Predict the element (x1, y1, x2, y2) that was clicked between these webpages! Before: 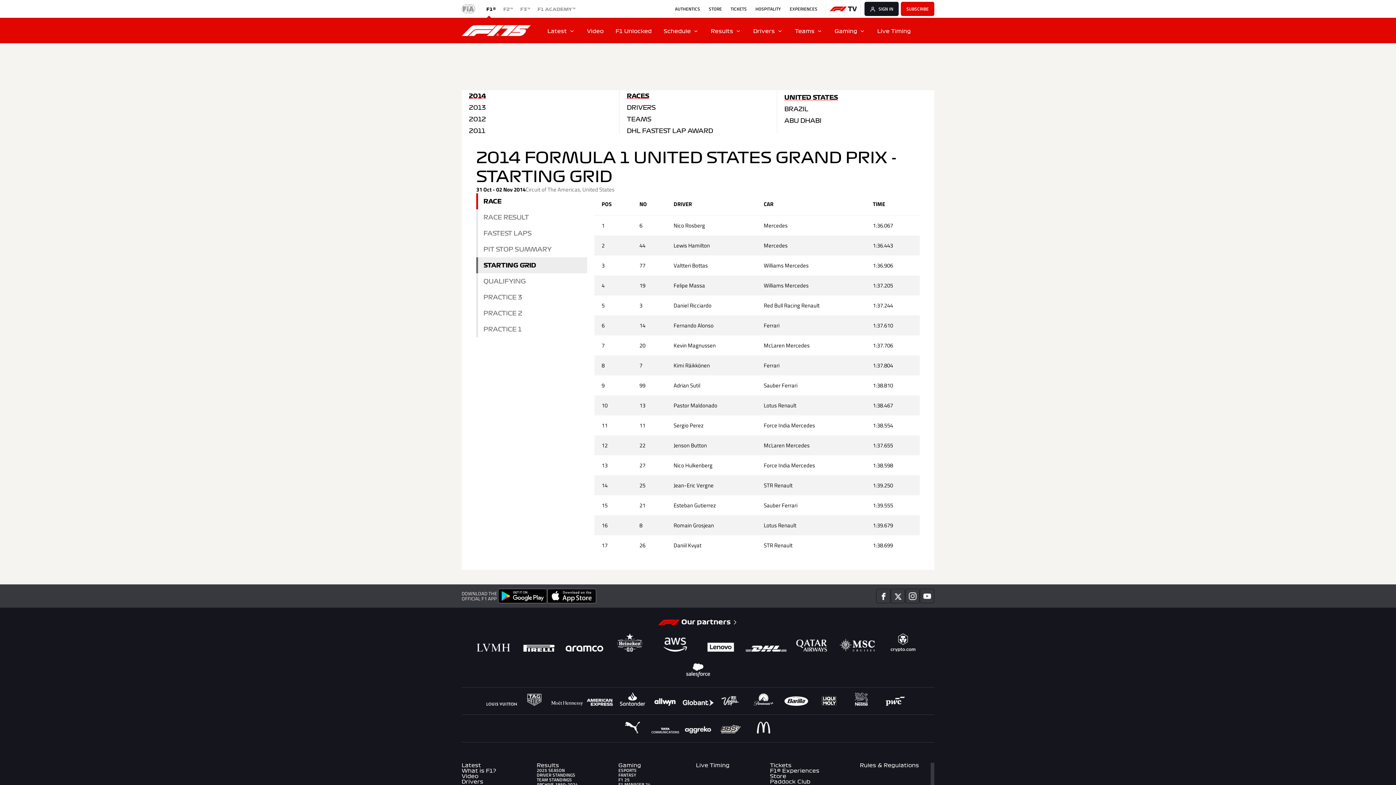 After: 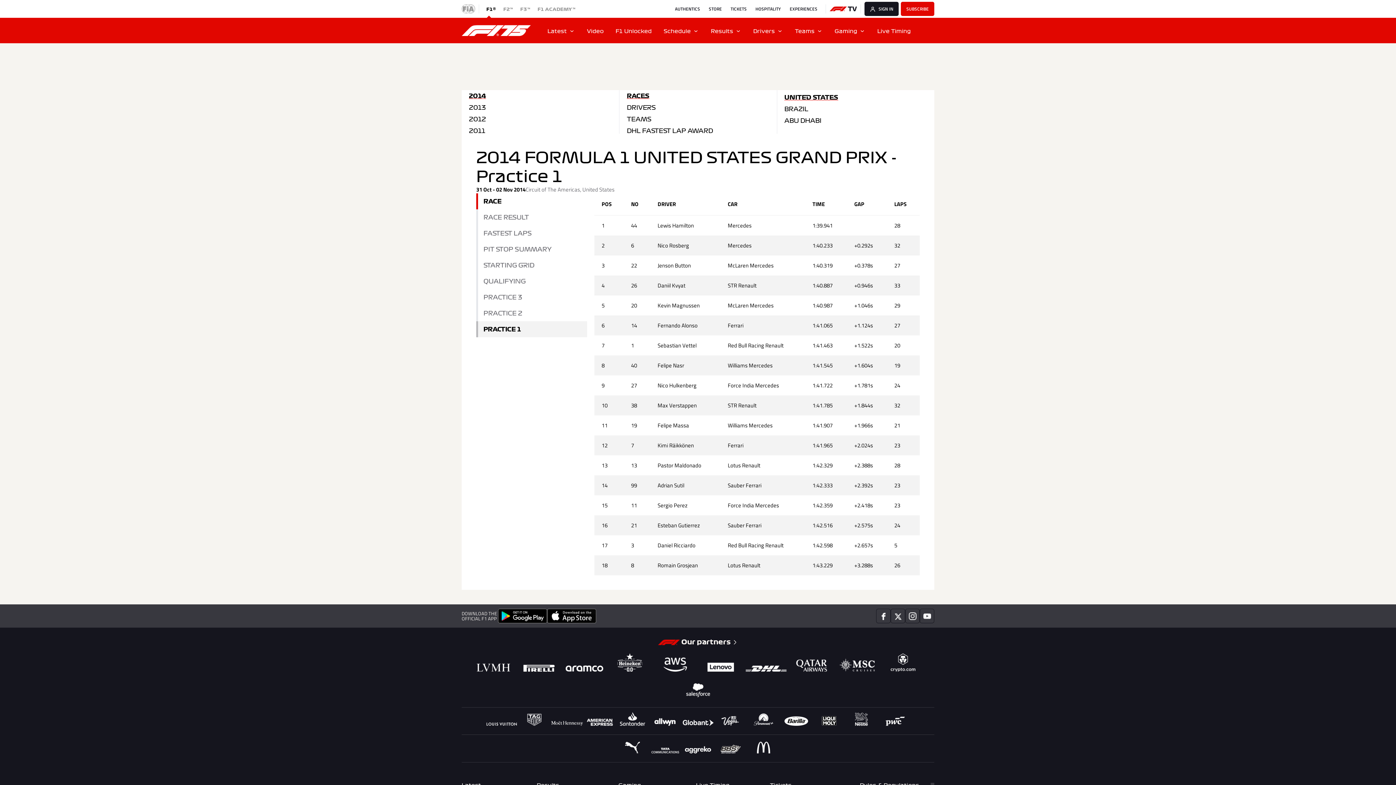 Action: bbox: (483, 325, 587, 333) label: PRACTICE 1